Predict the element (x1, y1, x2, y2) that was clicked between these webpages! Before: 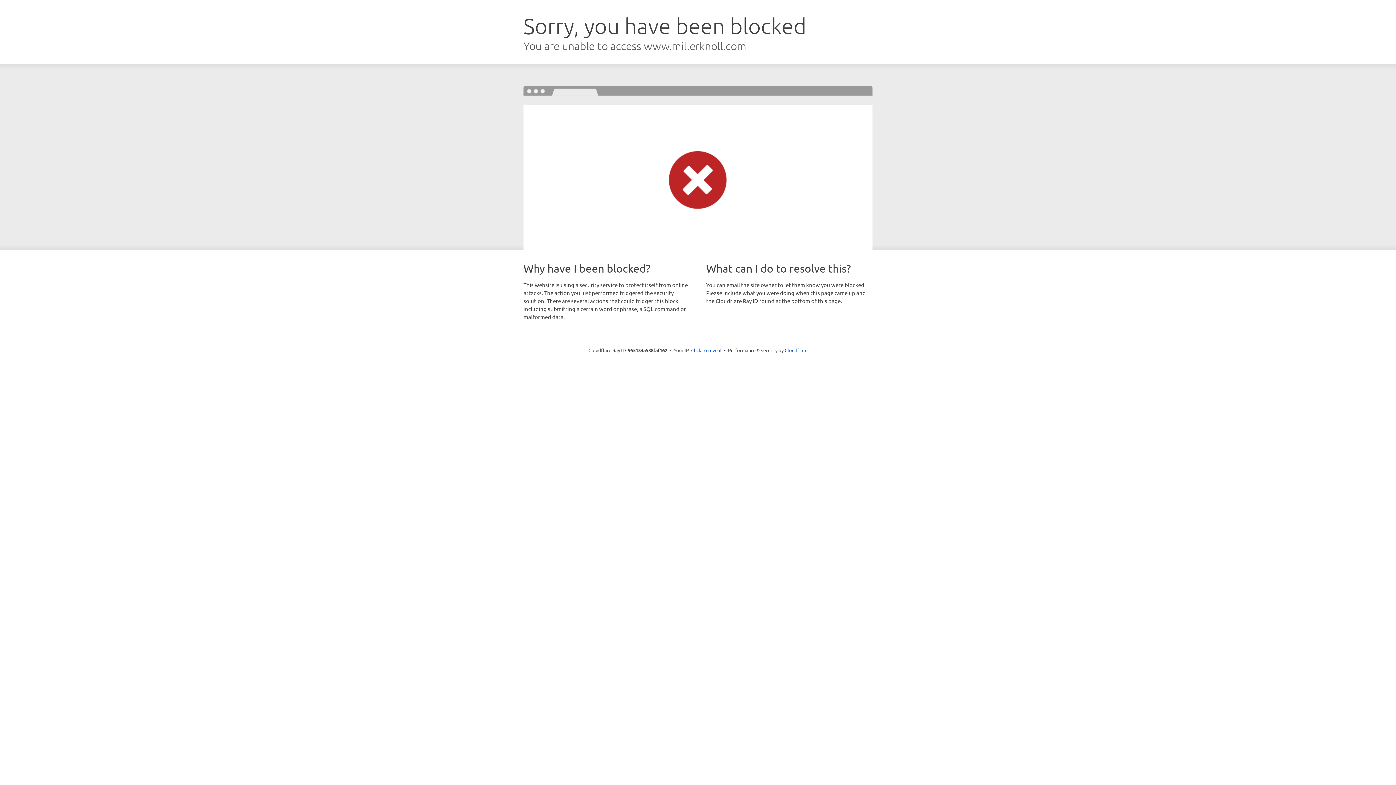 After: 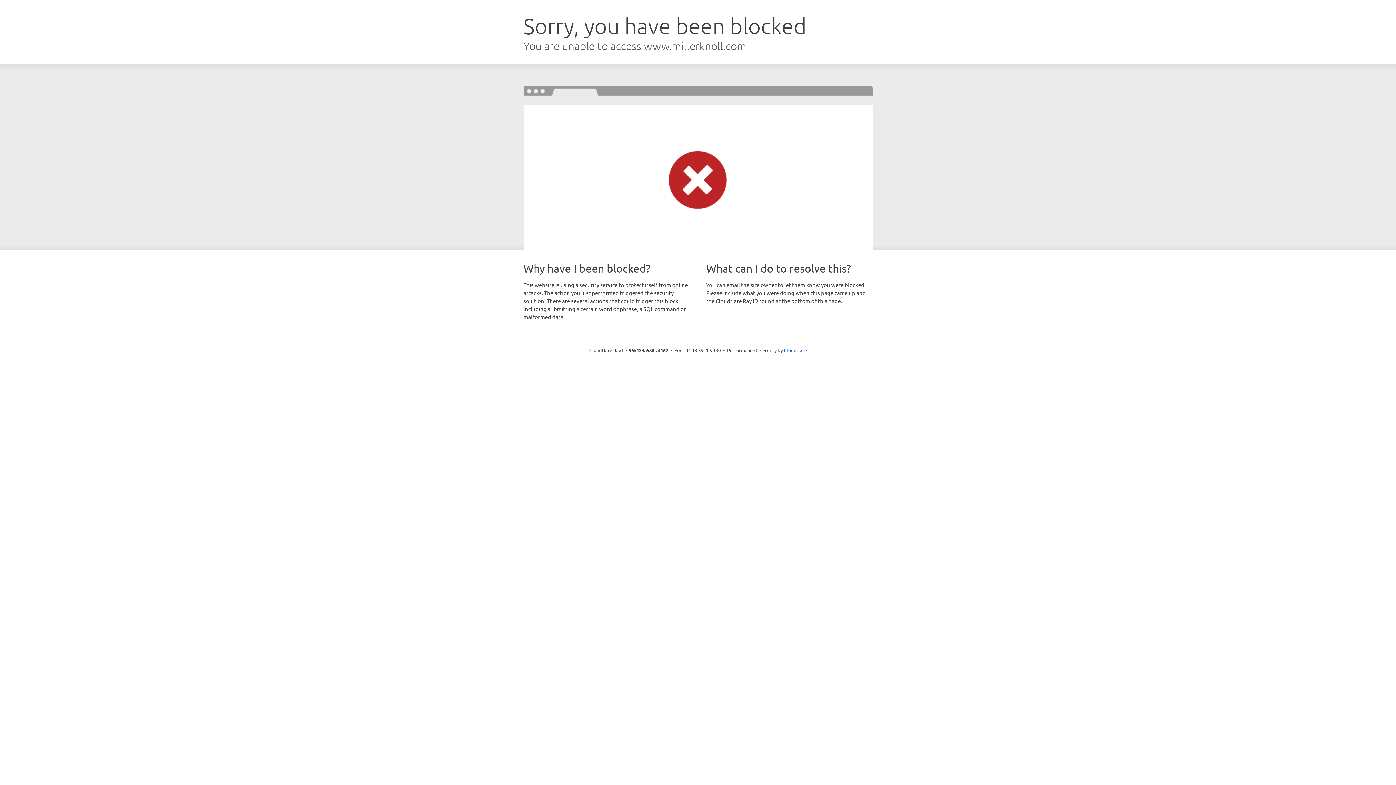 Action: bbox: (691, 346, 721, 353) label: Click to reveal